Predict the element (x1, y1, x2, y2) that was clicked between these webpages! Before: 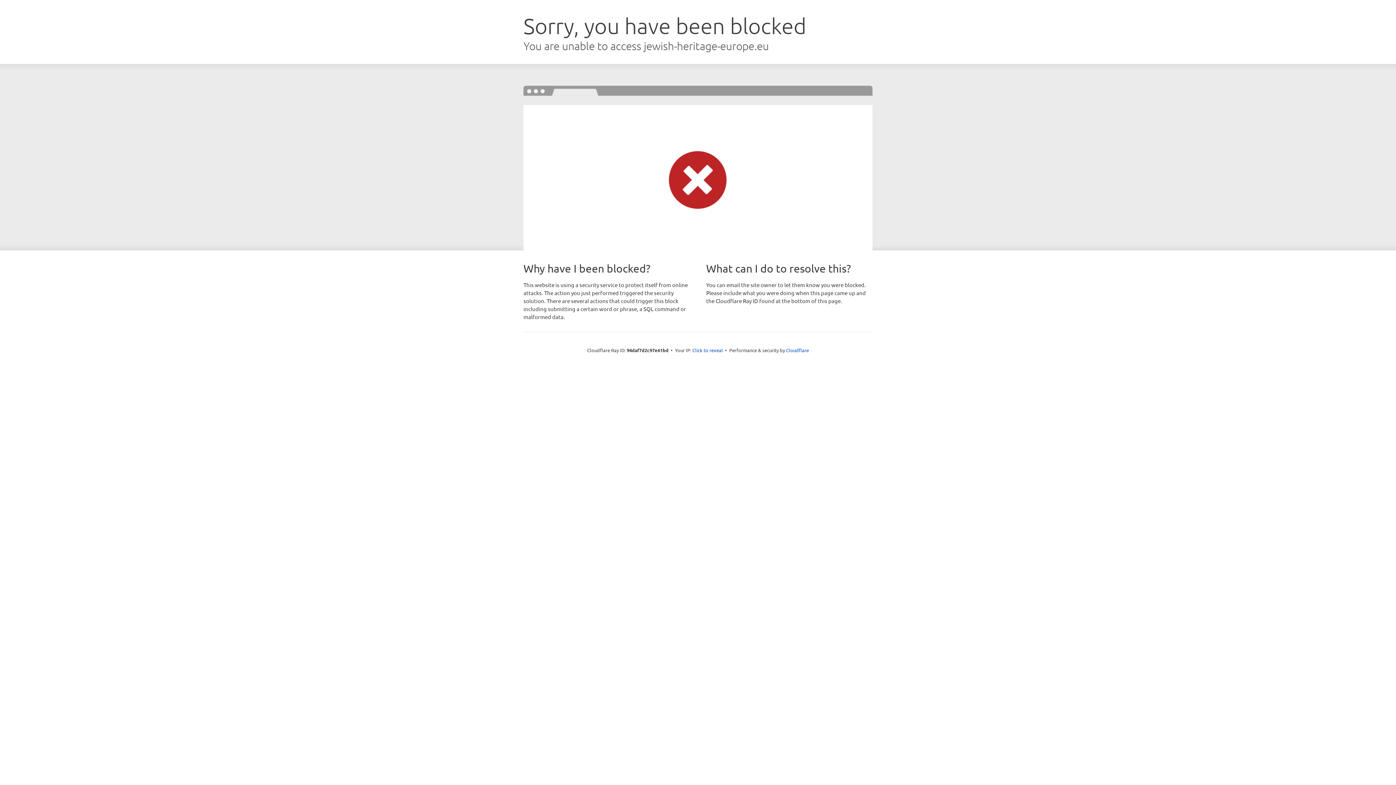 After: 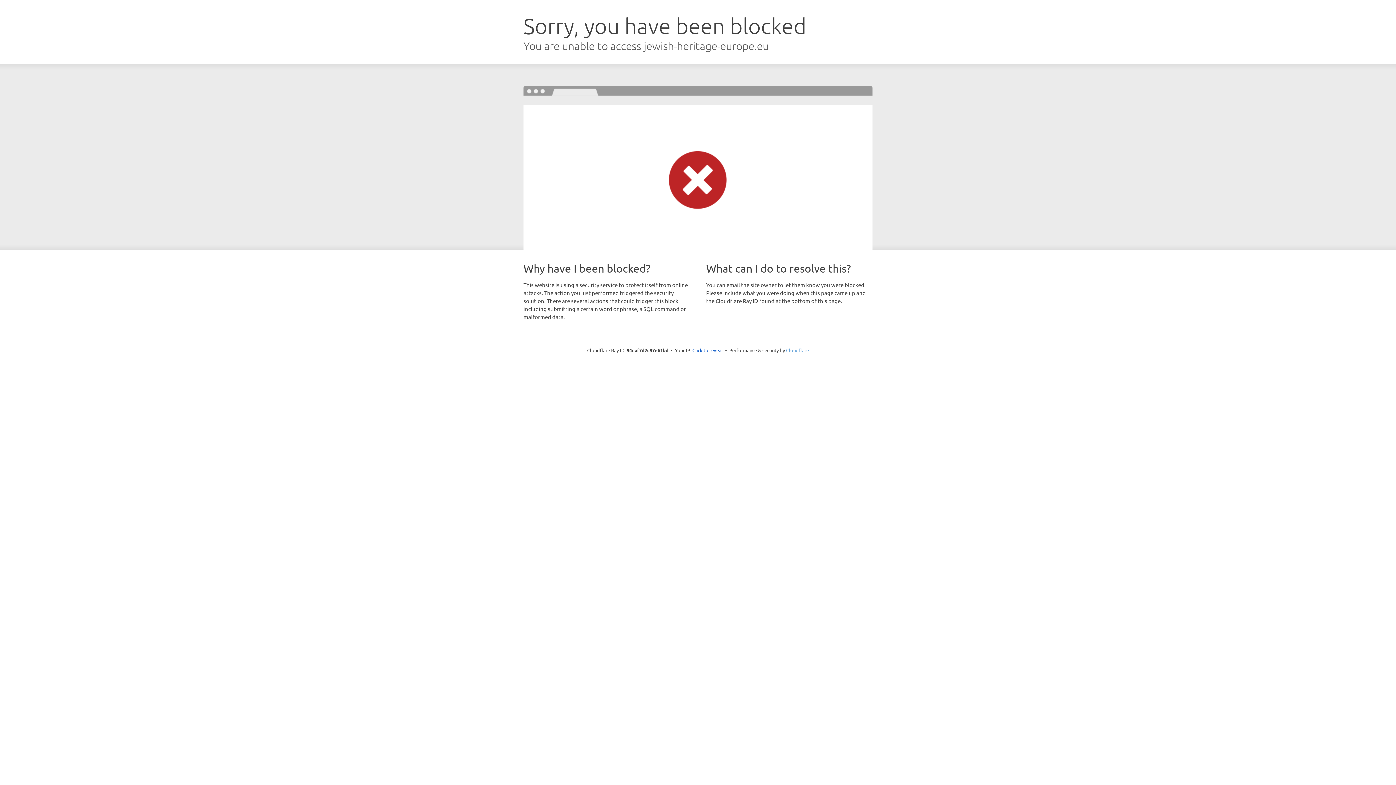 Action: bbox: (786, 347, 809, 353) label: Cloudflare